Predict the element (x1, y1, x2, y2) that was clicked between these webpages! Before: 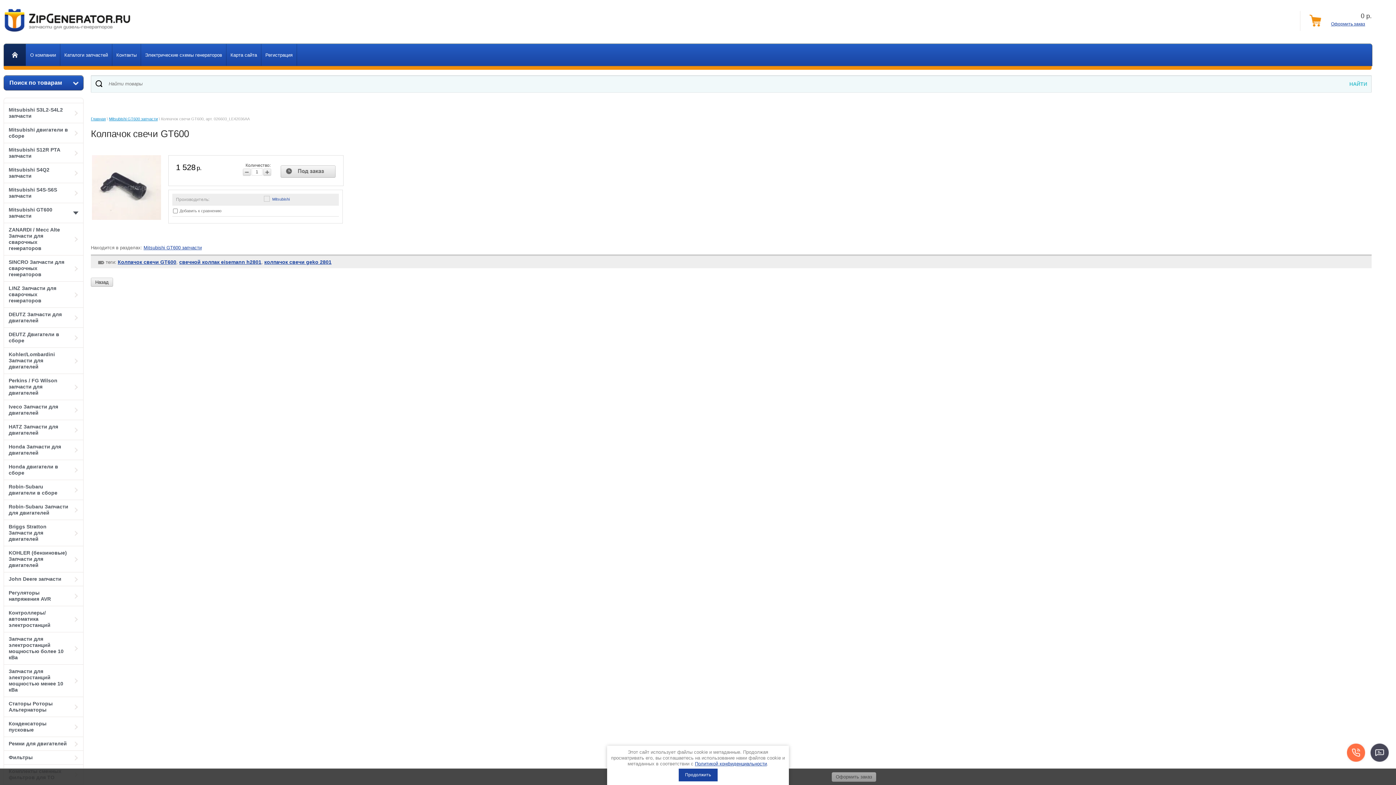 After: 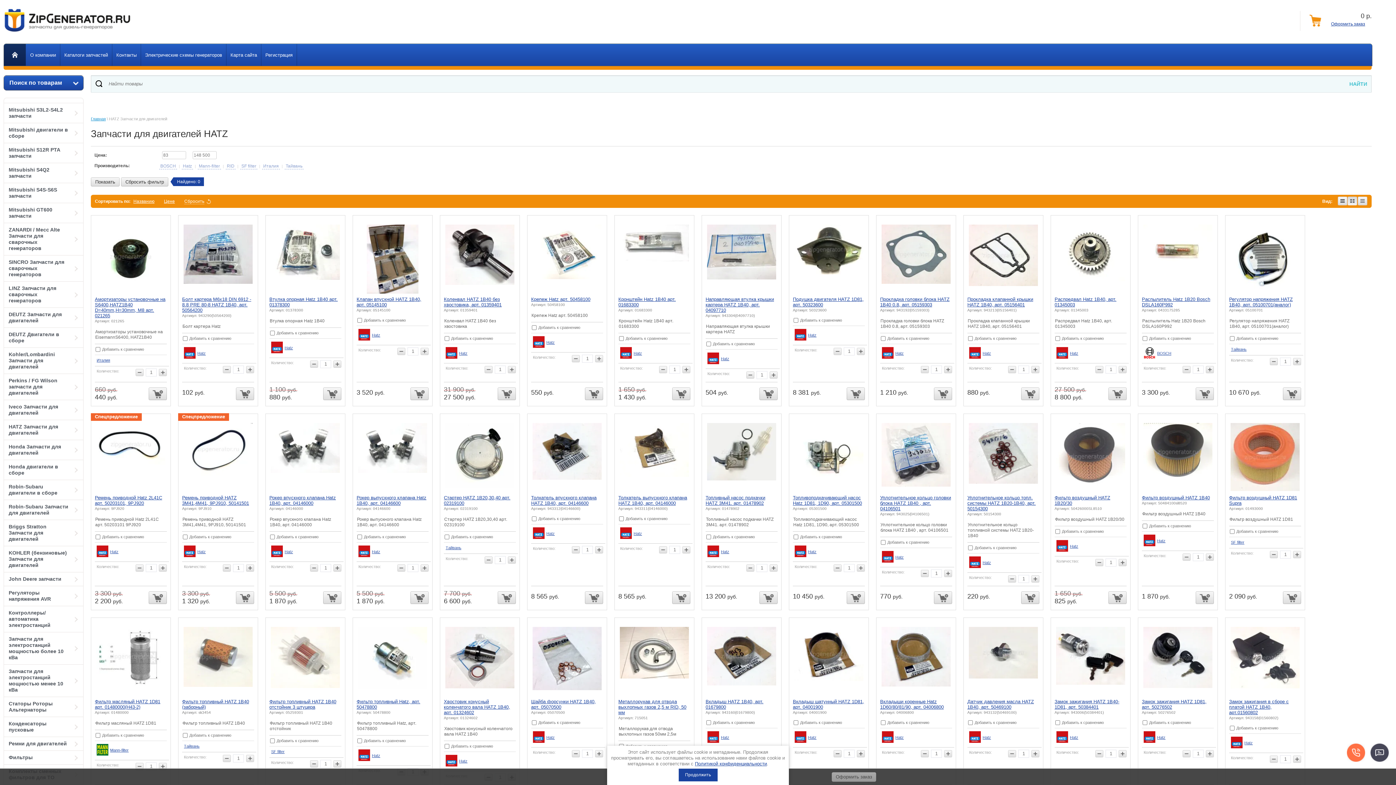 Action: label: HATZ Запчасти для двигателей bbox: (4, 420, 83, 440)